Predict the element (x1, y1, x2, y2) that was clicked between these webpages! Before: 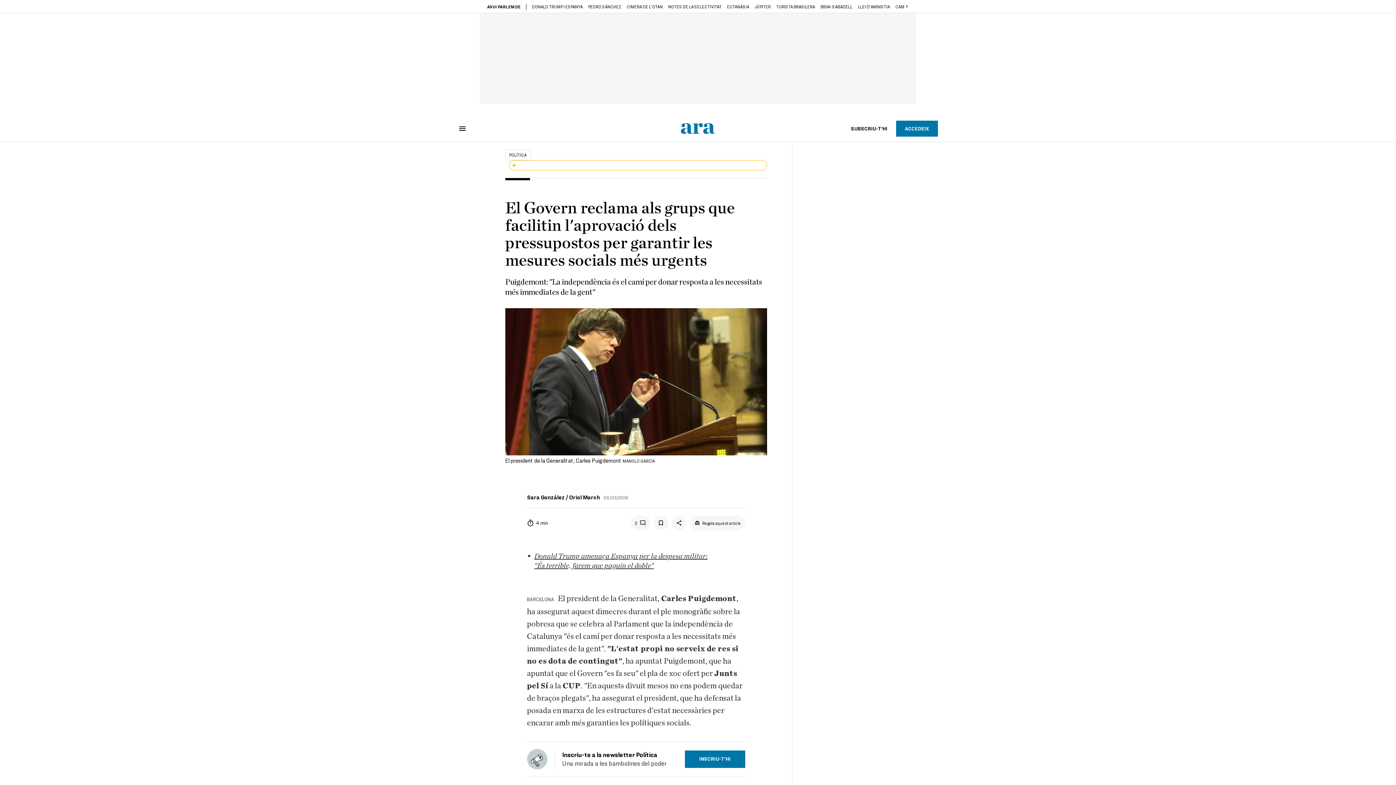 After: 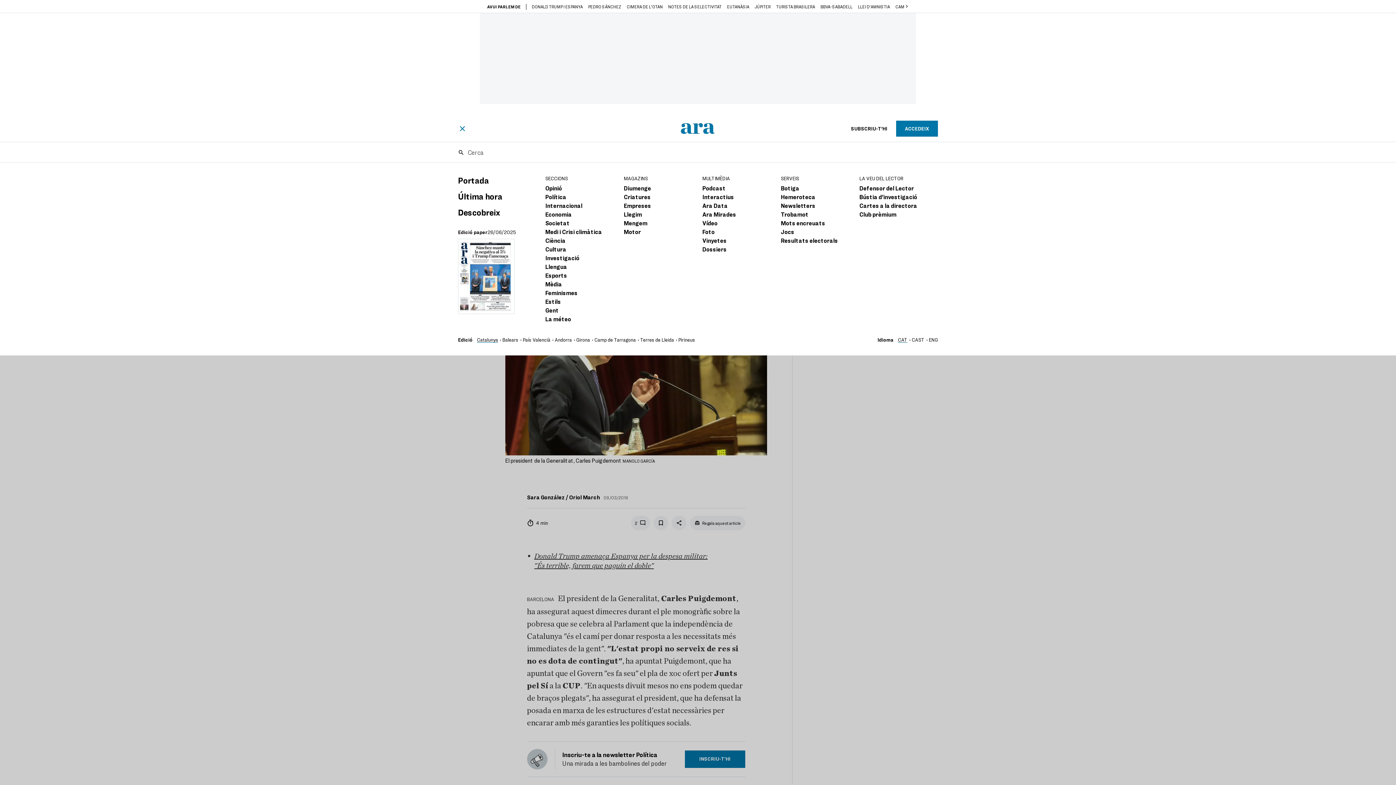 Action: bbox: (458, 124, 466, 132)